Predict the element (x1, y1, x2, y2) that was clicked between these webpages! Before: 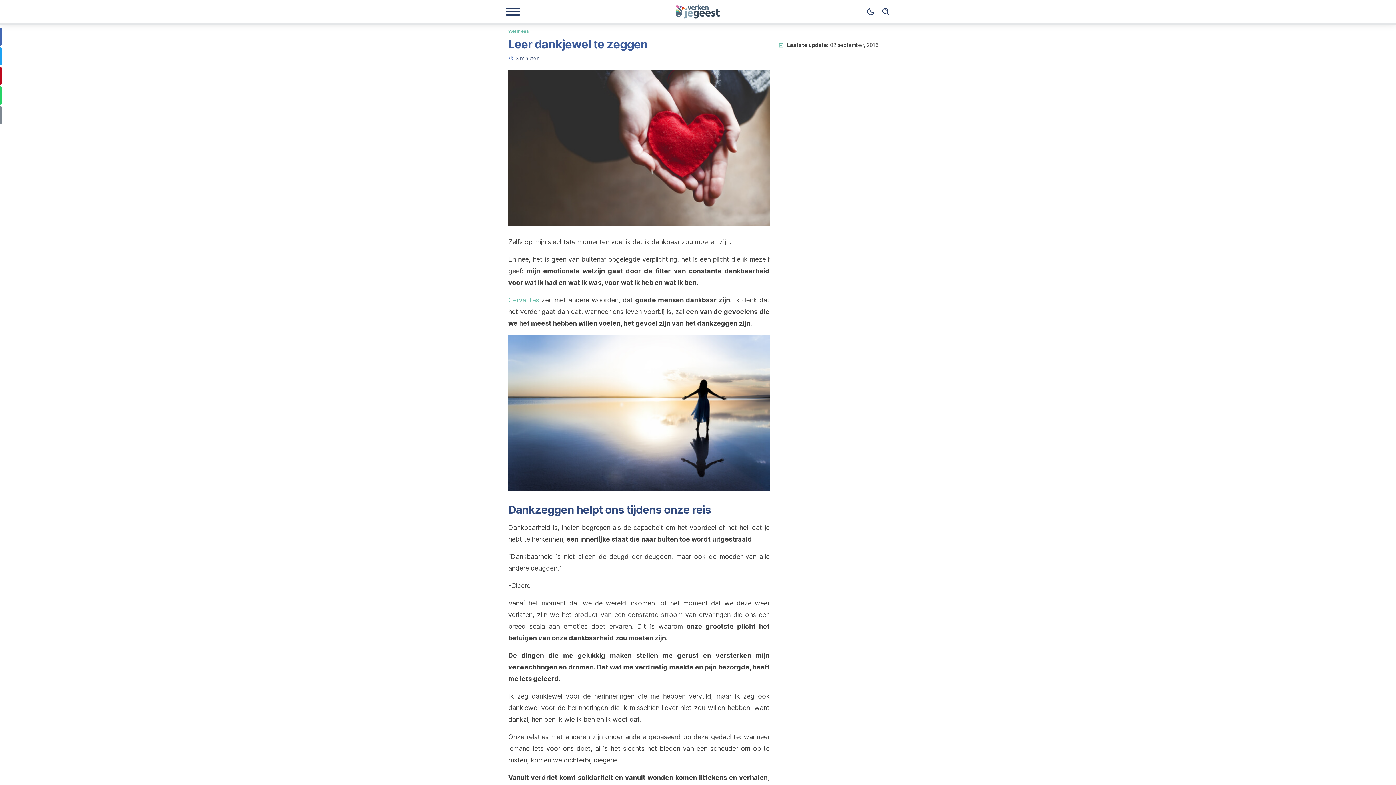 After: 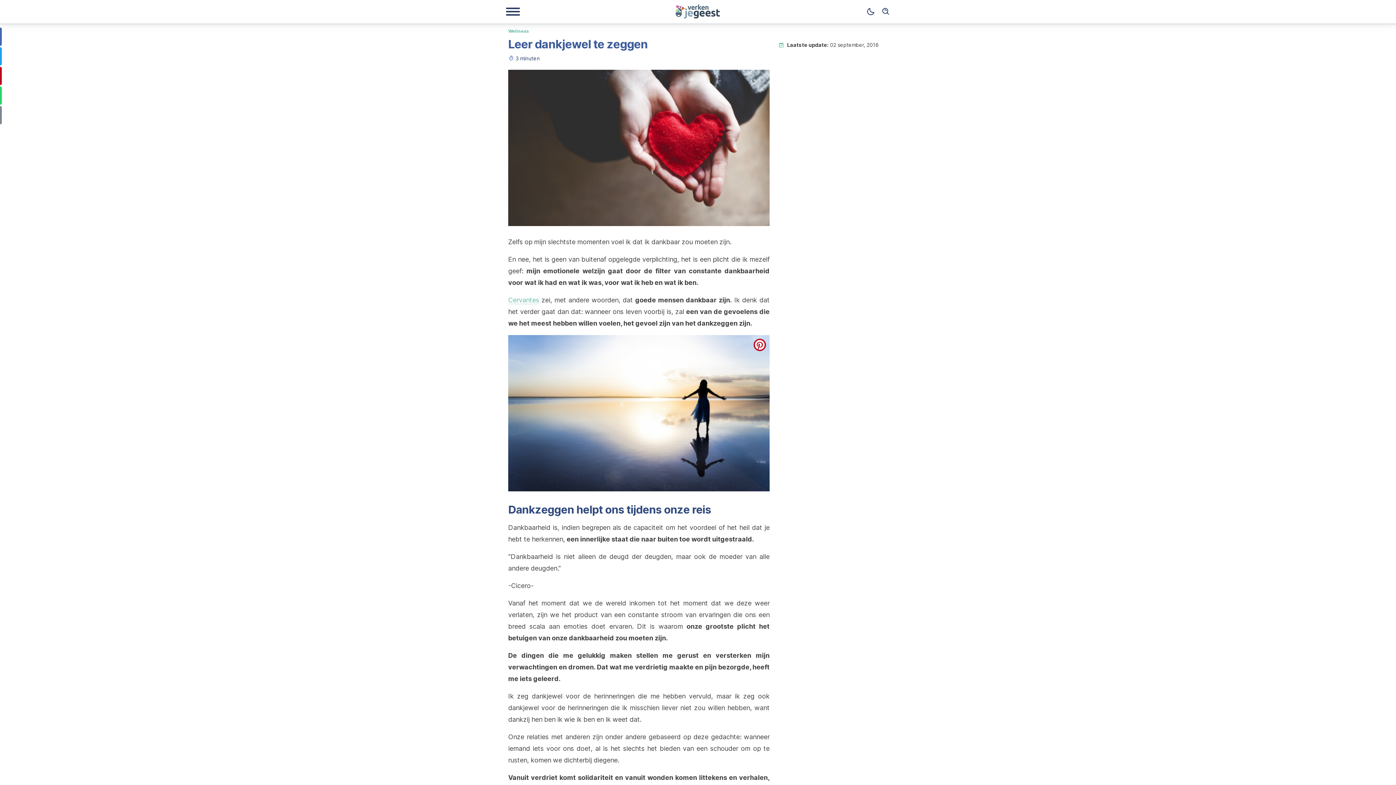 Action: label: pinterest bbox: (753, 338, 766, 351)